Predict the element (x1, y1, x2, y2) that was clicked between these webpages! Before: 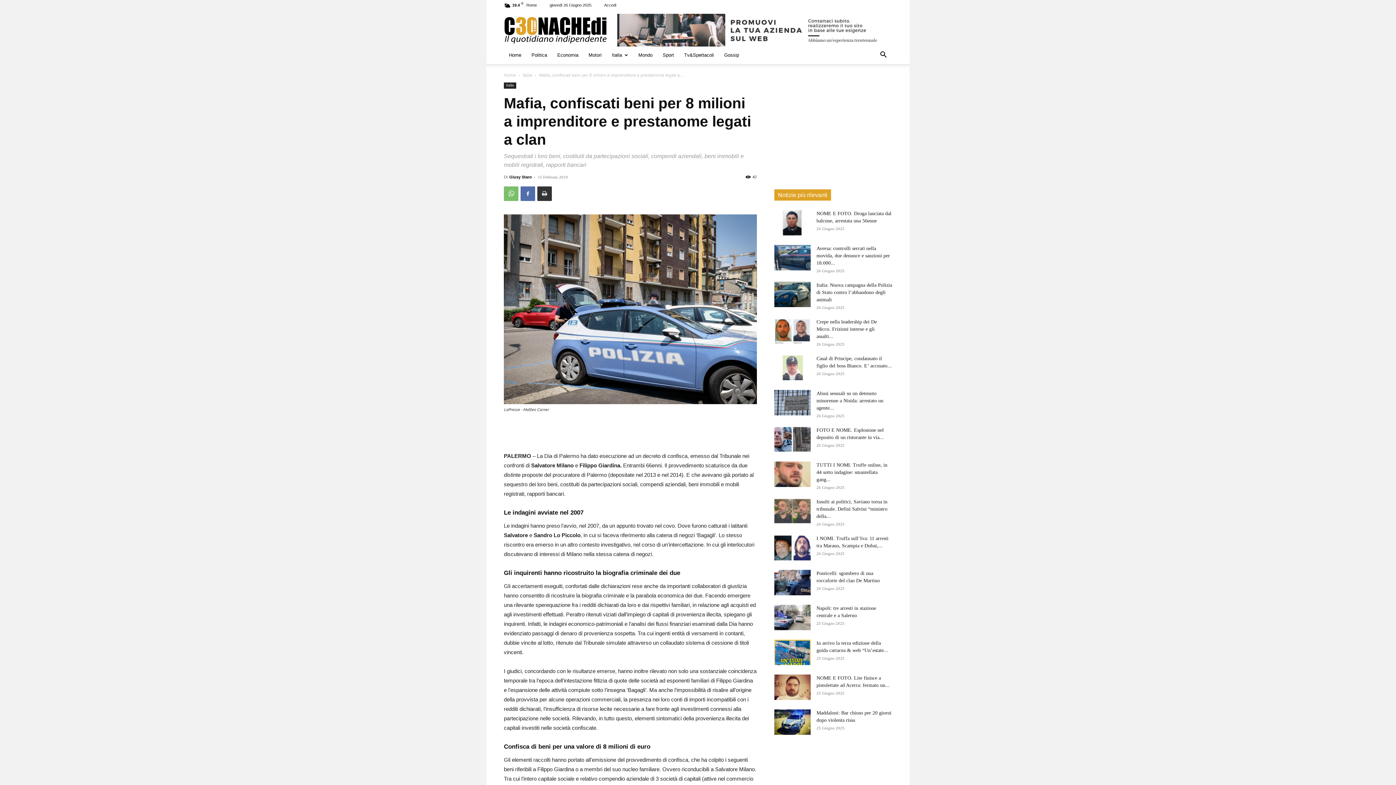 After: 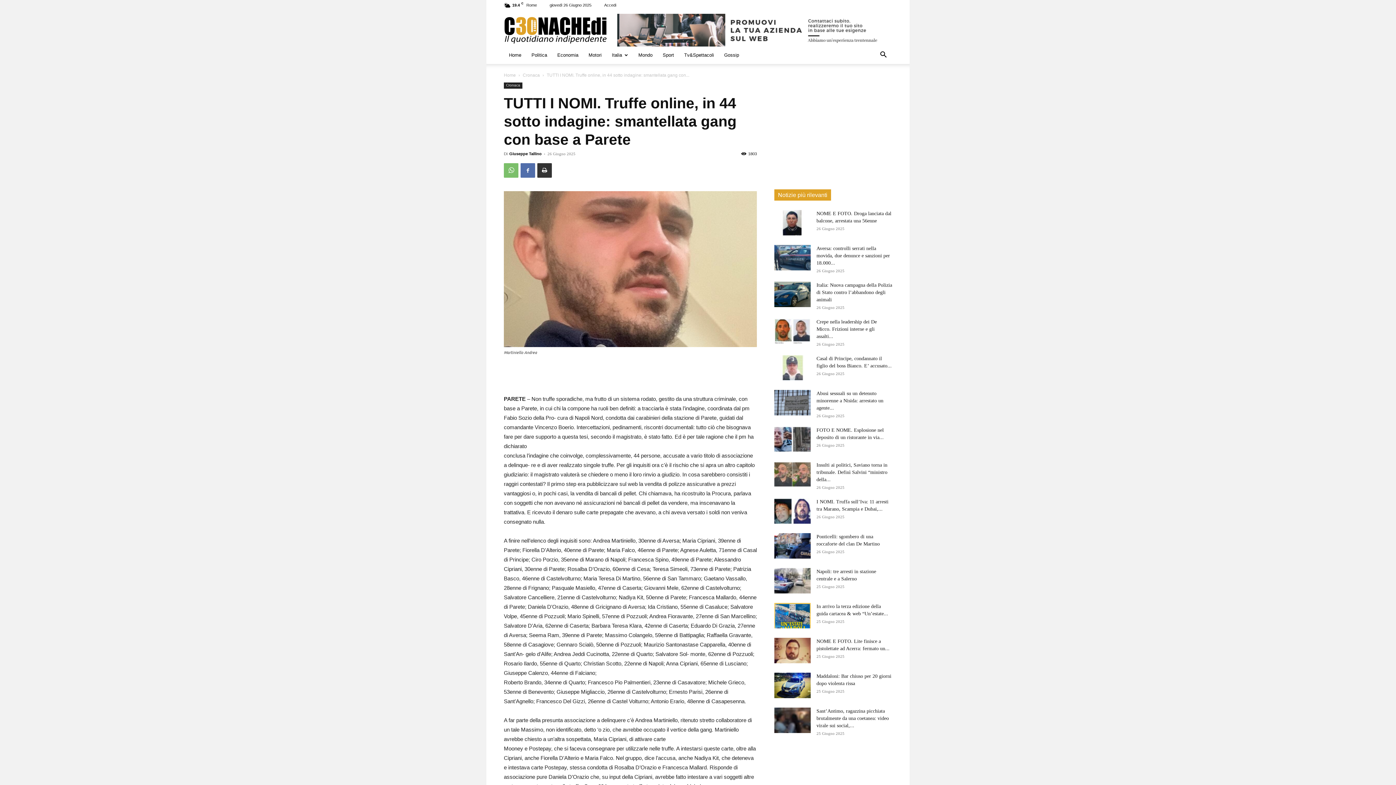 Action: bbox: (816, 462, 887, 482) label: TUTTI I NOMI. Truffe online, in 44 sotto indagine: smantellata gang...